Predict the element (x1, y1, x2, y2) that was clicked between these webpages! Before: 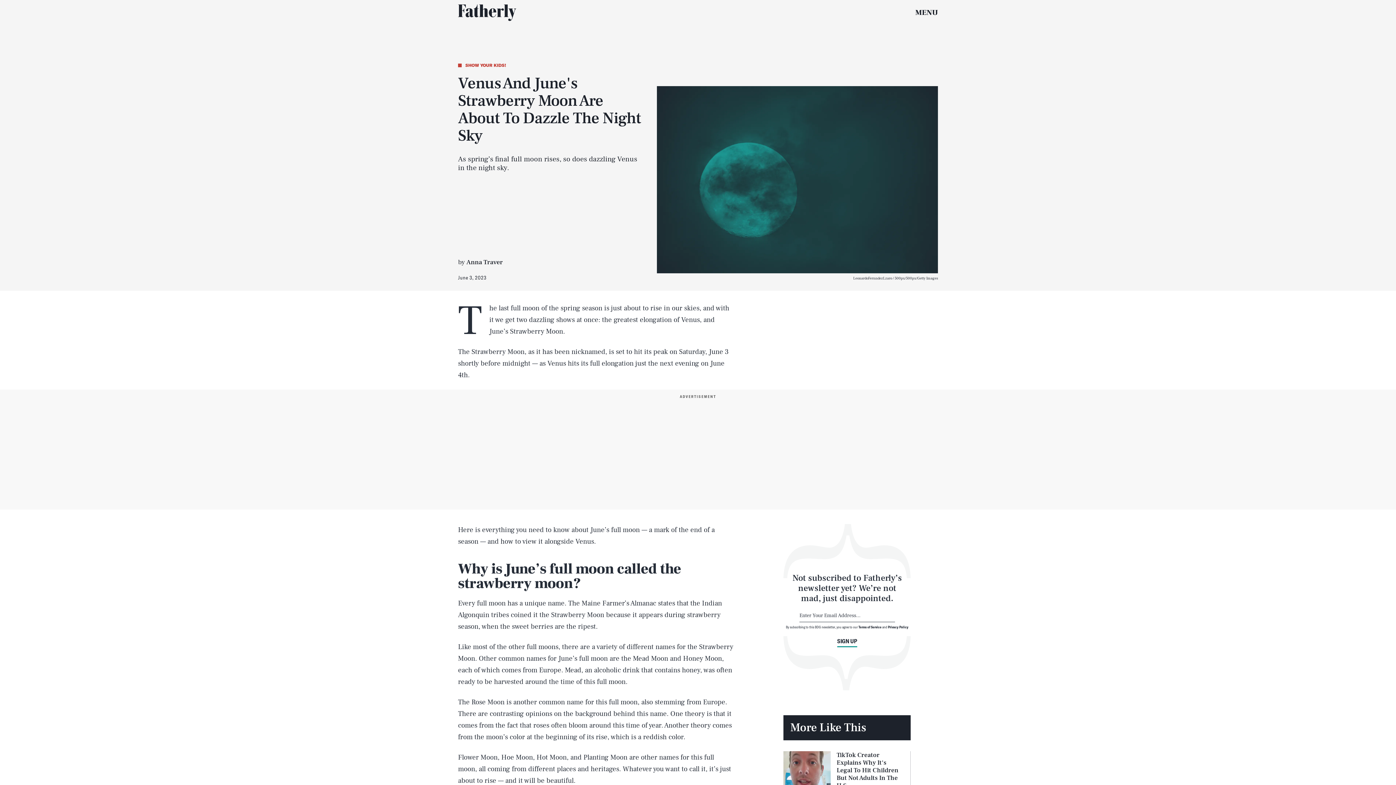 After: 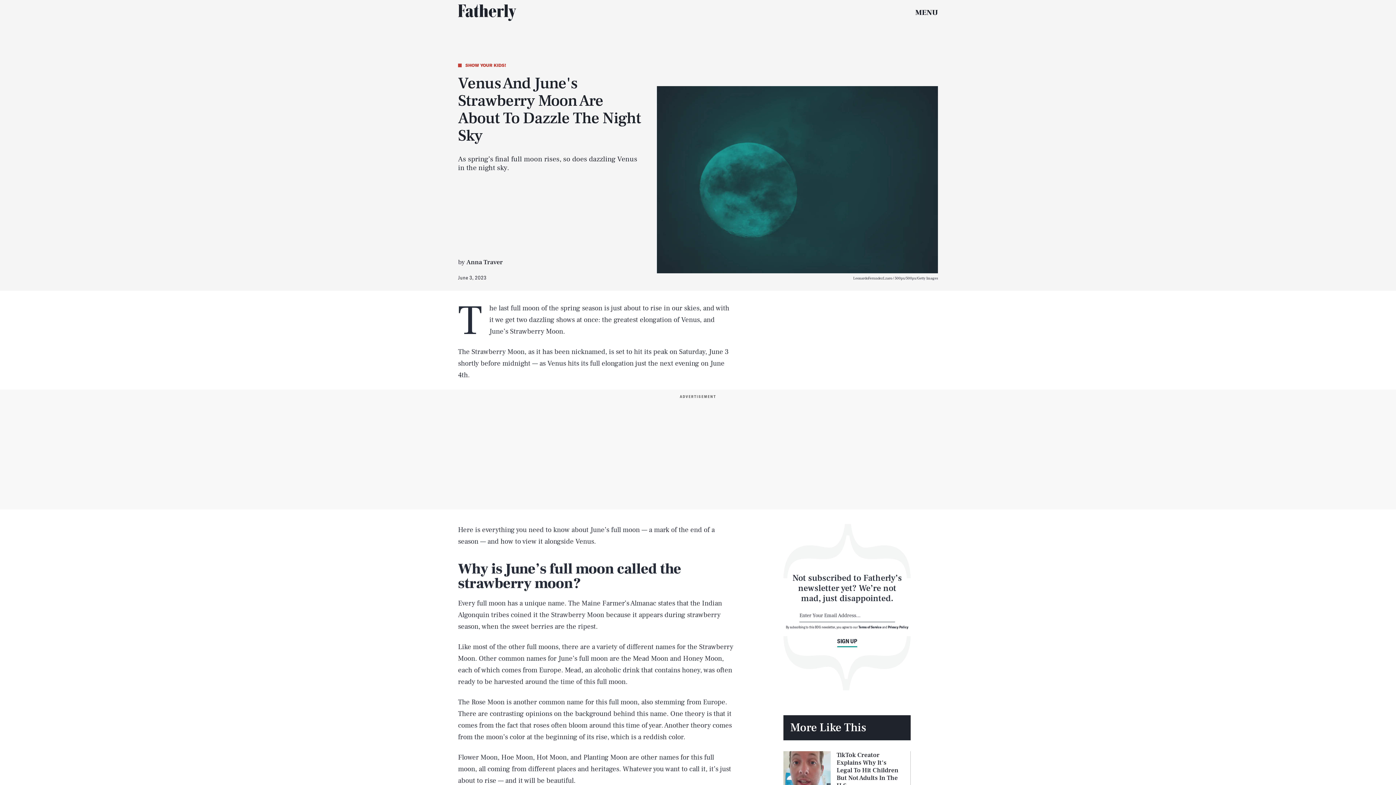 Action: label: SIGN UP bbox: (837, 637, 857, 647)